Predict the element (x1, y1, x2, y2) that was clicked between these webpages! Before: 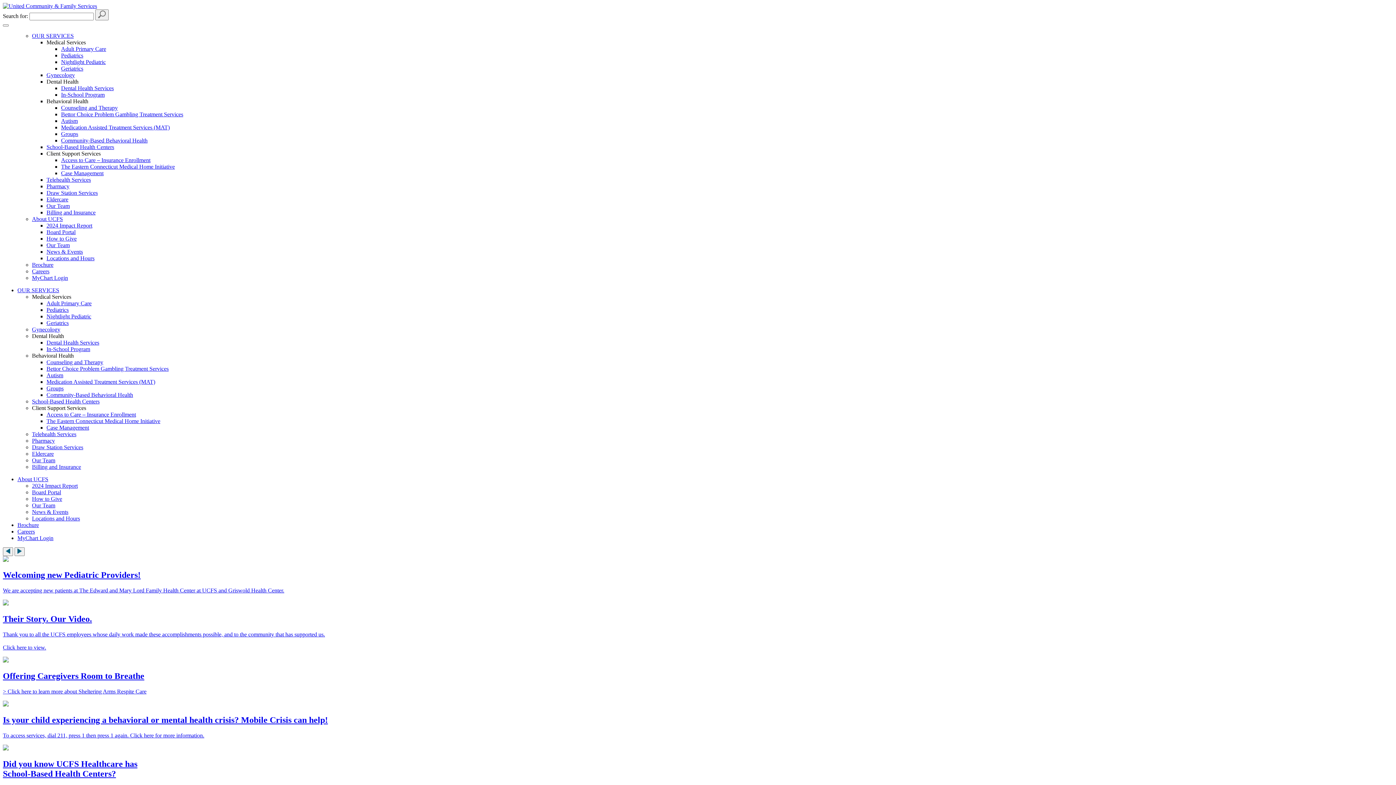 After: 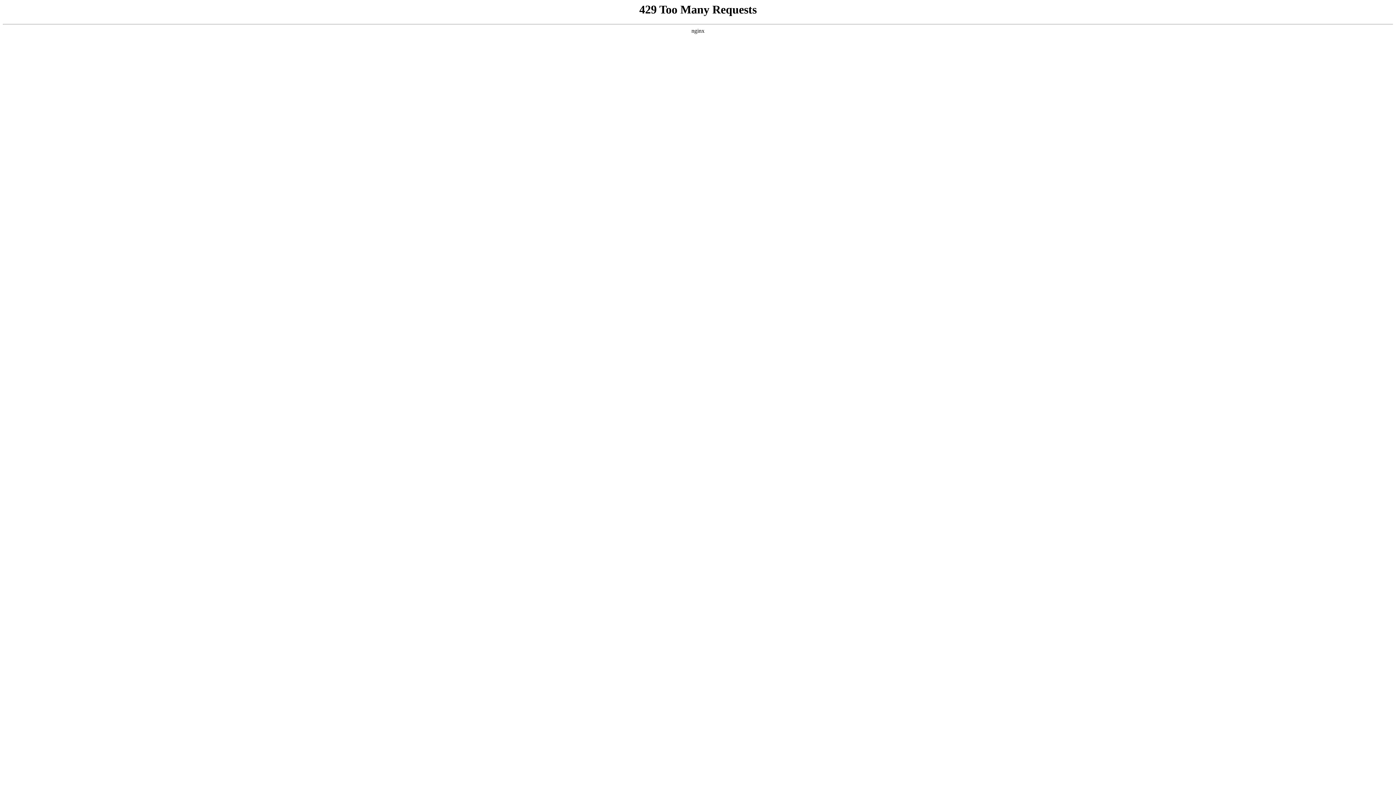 Action: bbox: (17, 476, 48, 482) label: About UCFS